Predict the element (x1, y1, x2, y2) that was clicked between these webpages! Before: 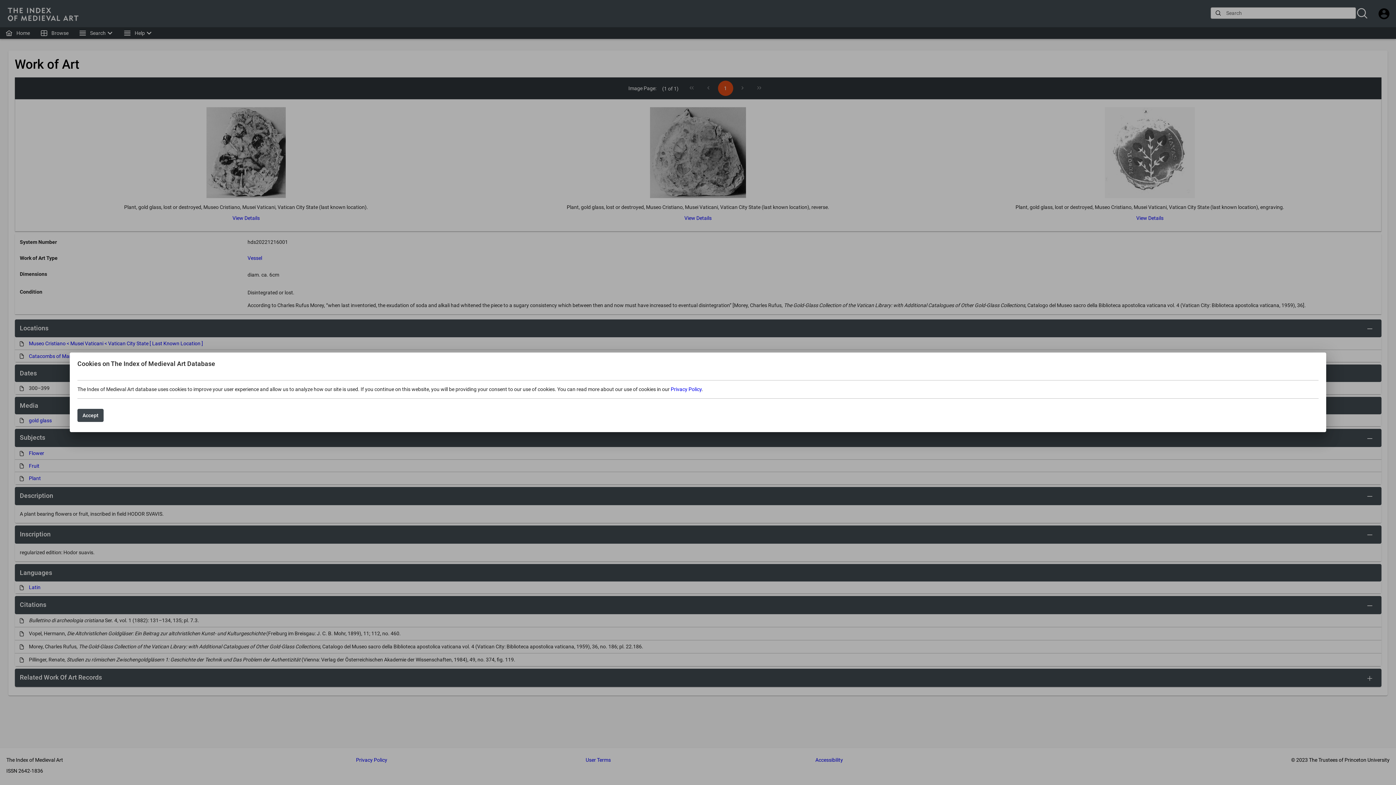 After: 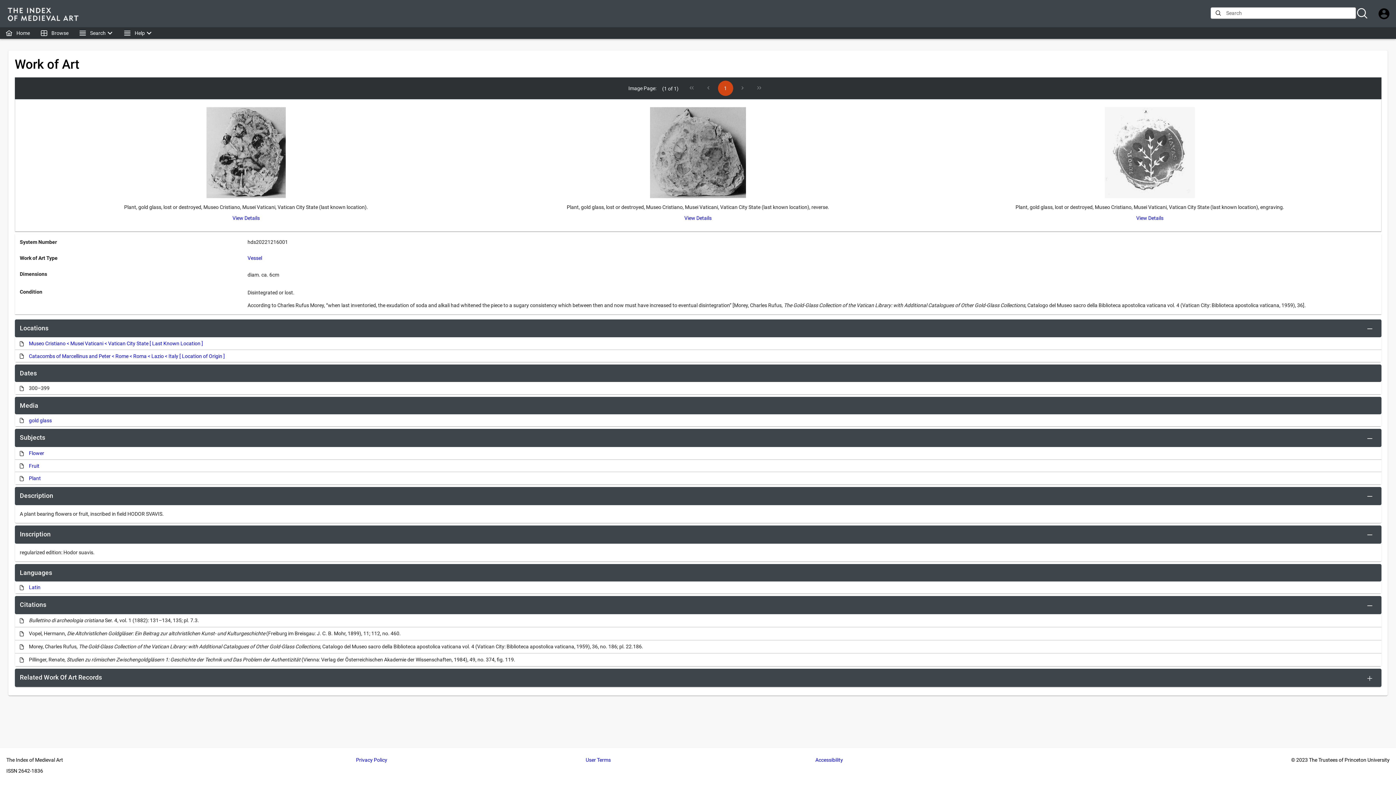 Action: bbox: (77, 409, 103, 422) label: Accept